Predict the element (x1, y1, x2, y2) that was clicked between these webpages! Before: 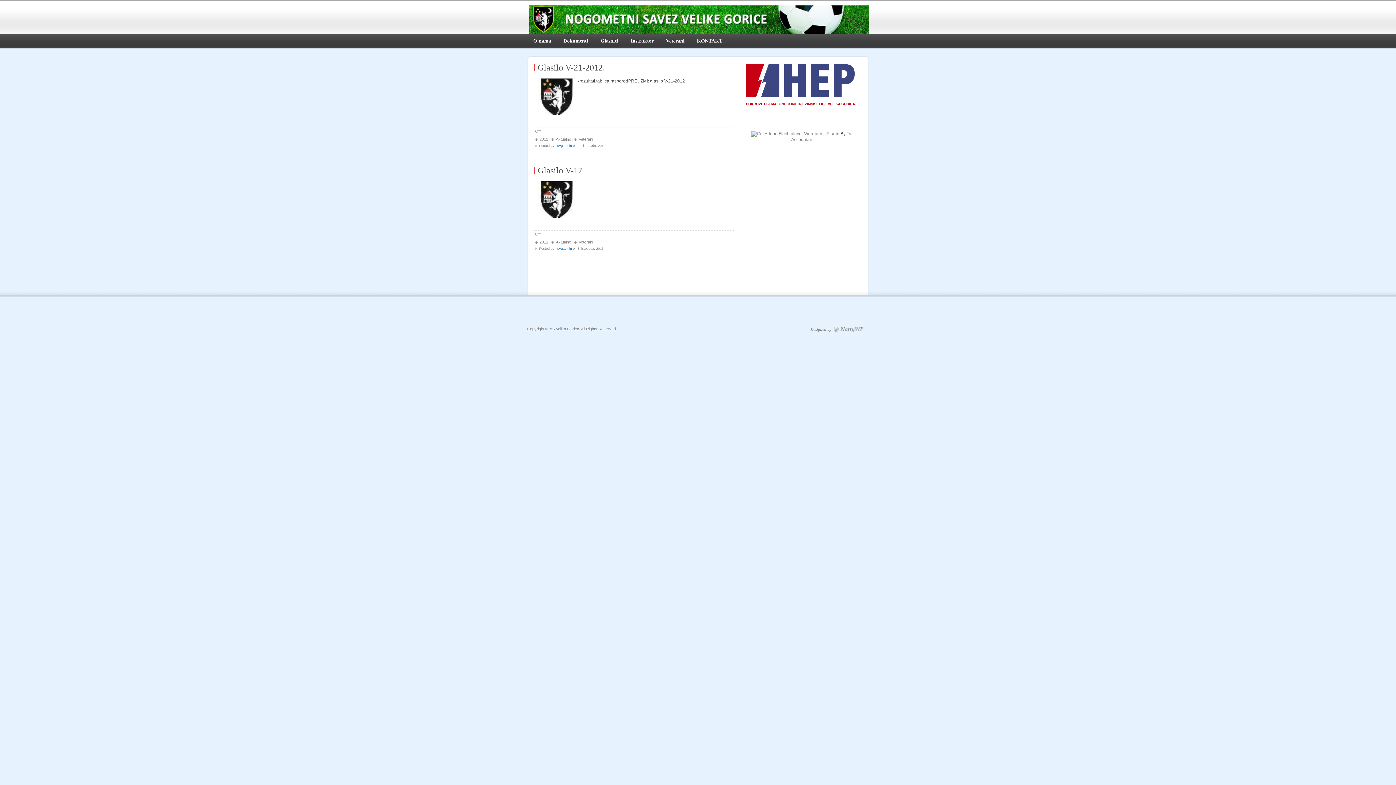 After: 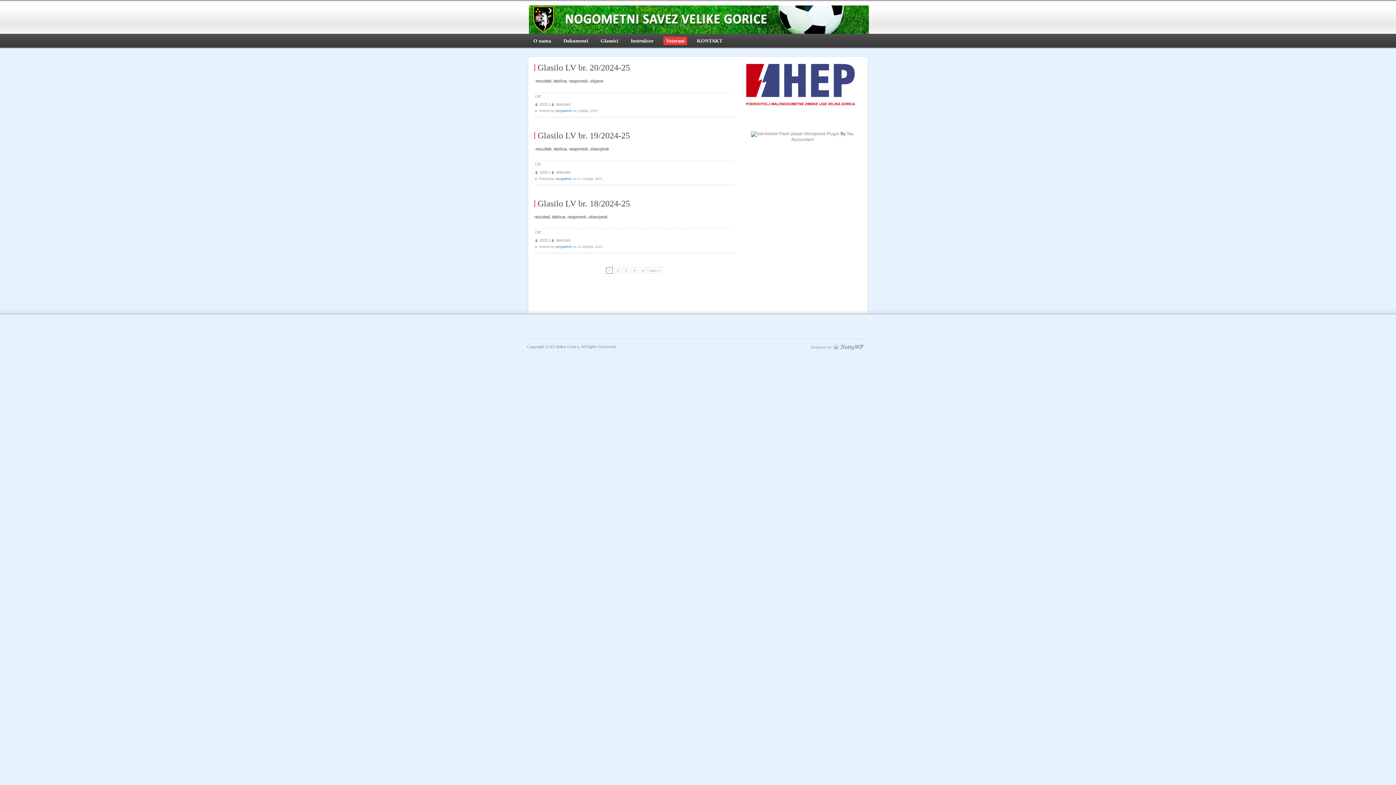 Action: label: Veterani bbox: (663, 36, 687, 45)